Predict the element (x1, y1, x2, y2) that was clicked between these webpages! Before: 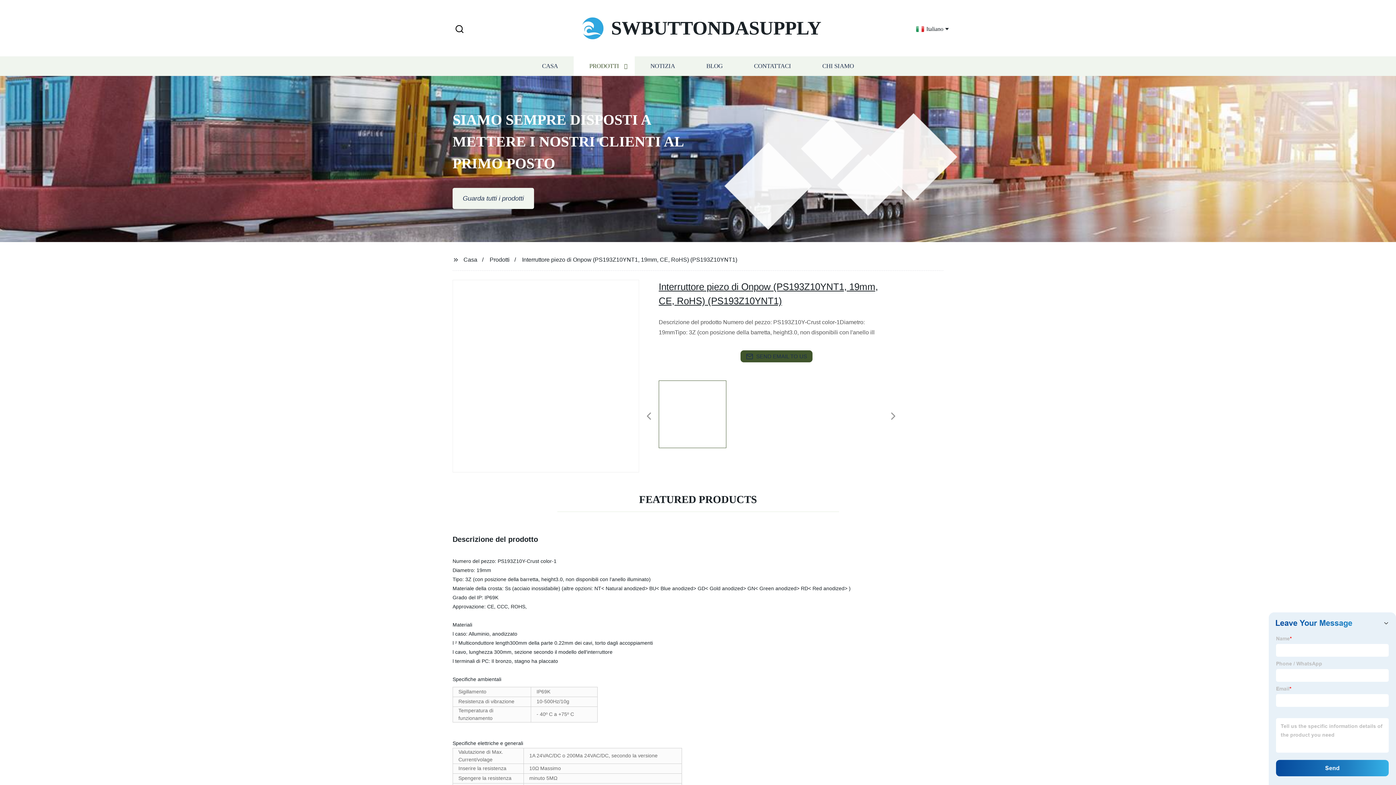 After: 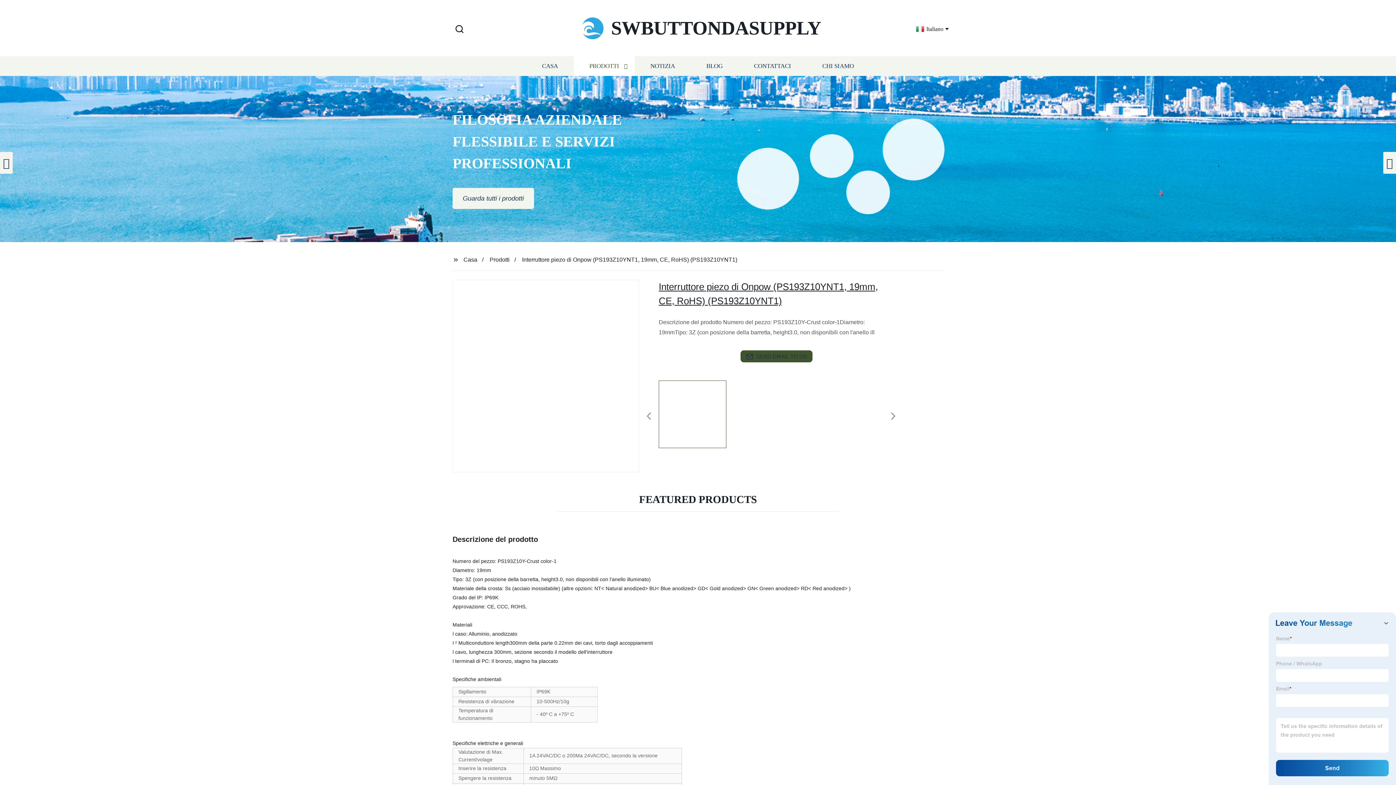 Action: bbox: (1392, 162, 1396, 163)